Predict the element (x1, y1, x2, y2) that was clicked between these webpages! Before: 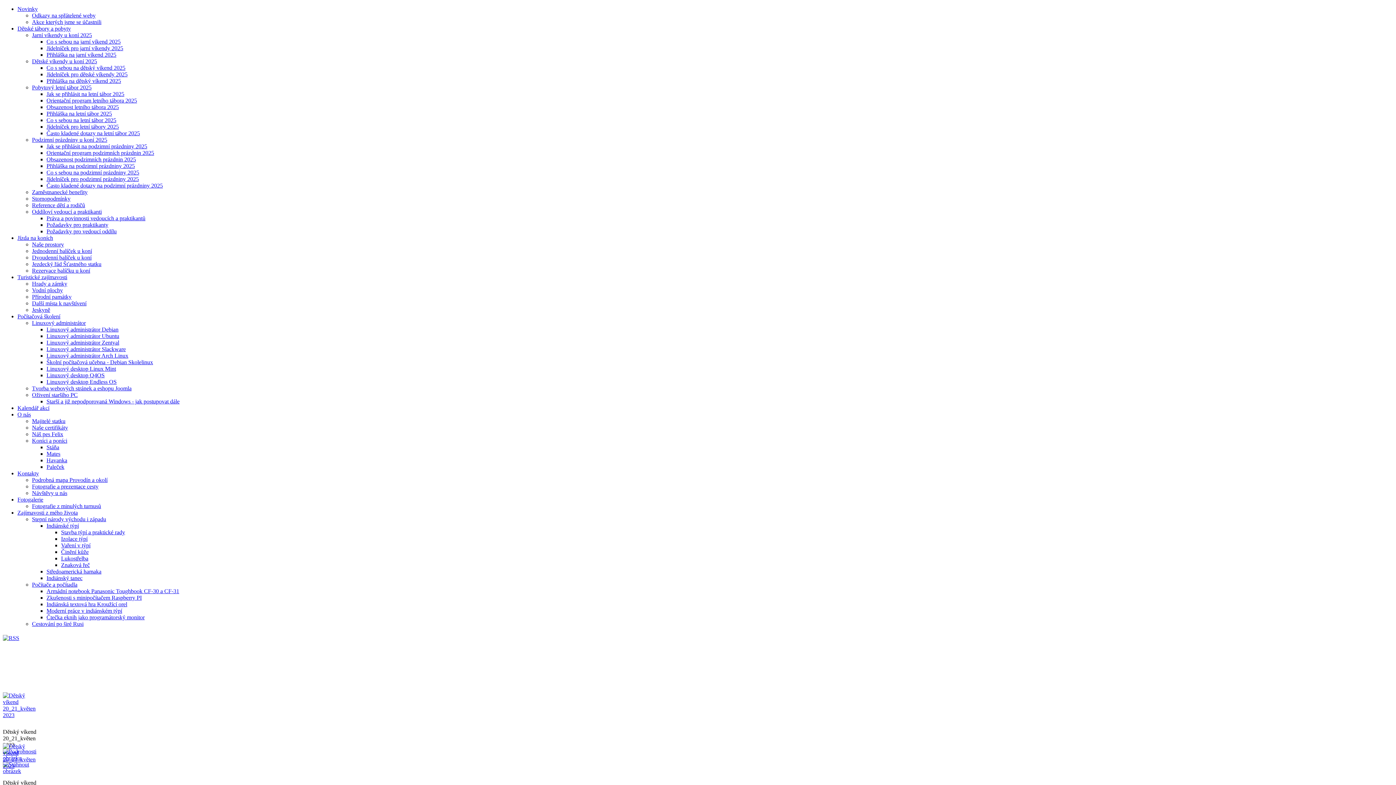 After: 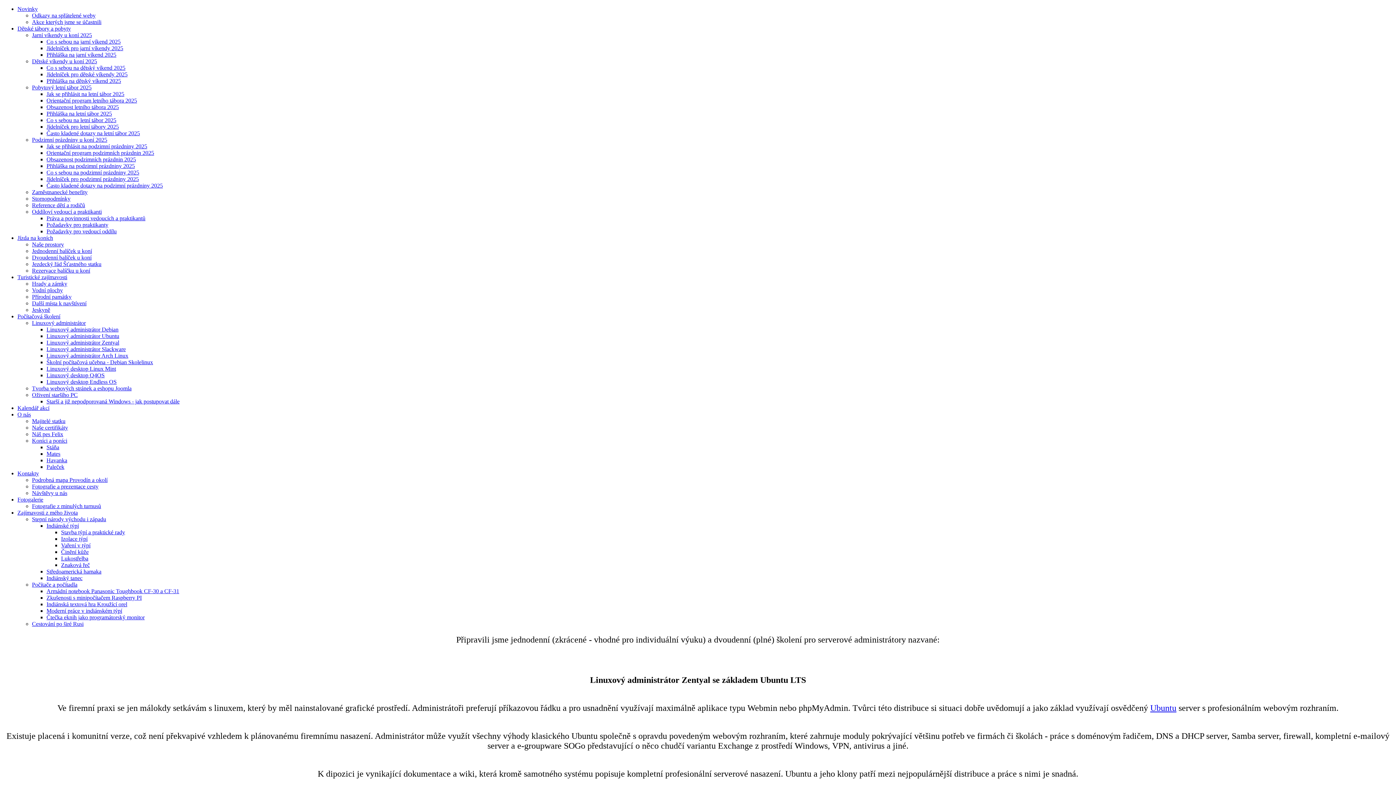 Action: label: Linuxový administrátor Zentyal bbox: (46, 339, 119, 345)